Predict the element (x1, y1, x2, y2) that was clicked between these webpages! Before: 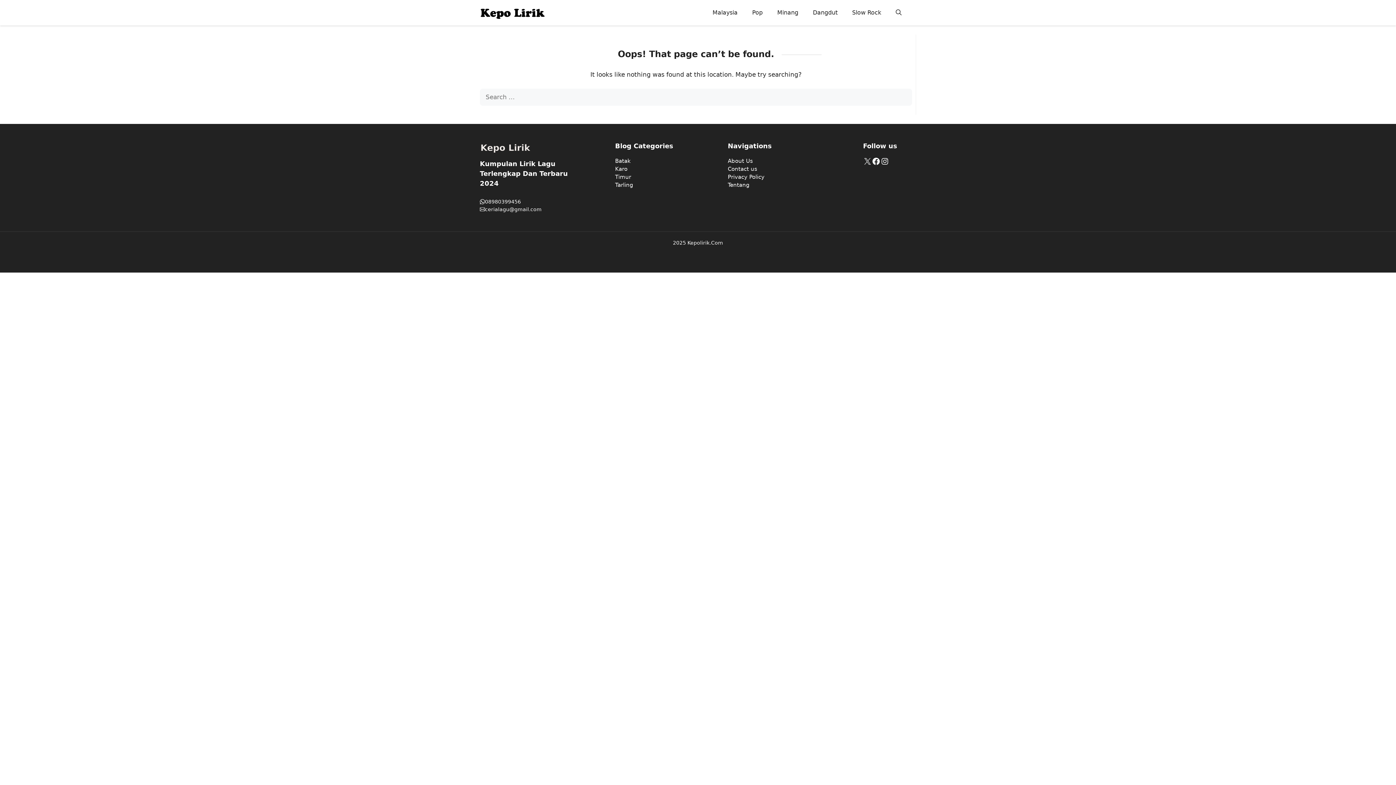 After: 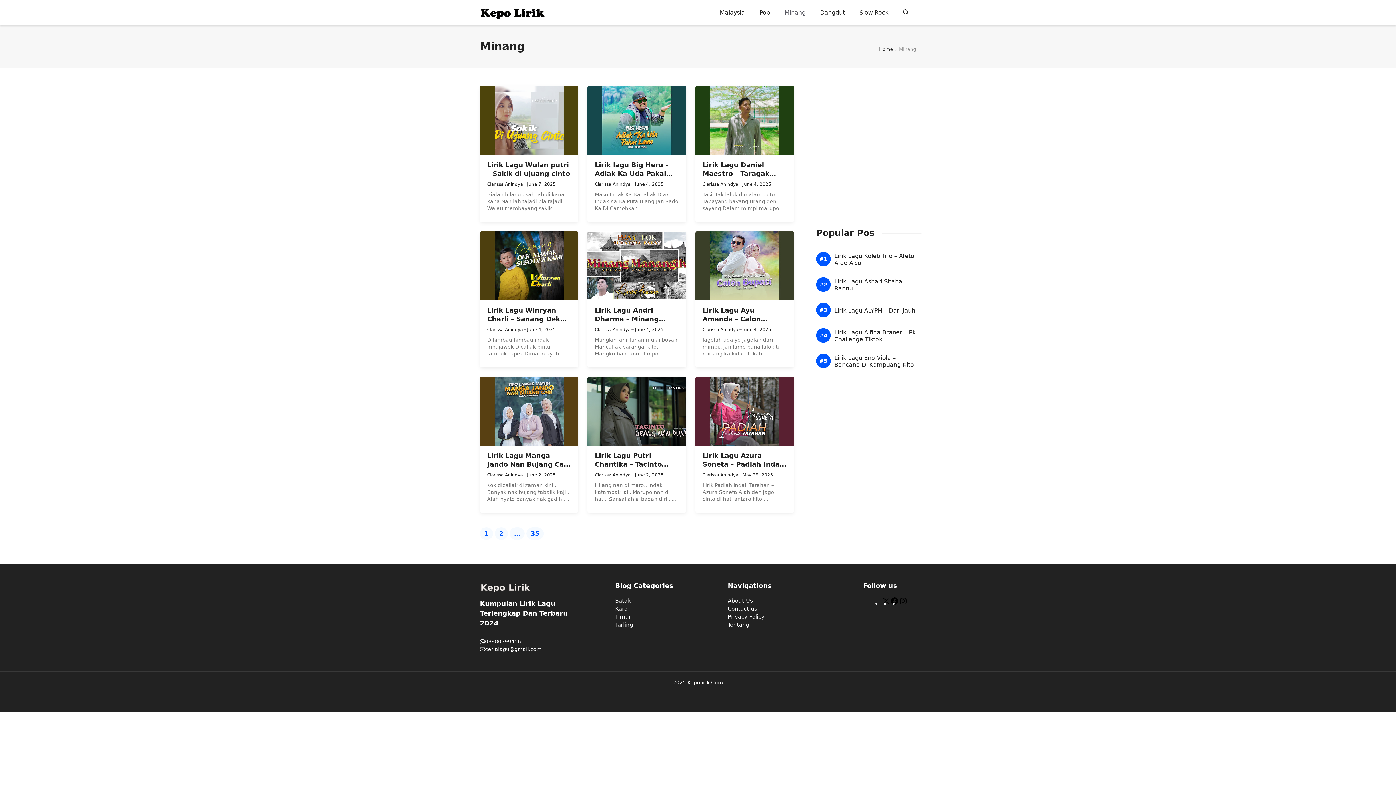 Action: label: Minang bbox: (770, 1, 805, 23)